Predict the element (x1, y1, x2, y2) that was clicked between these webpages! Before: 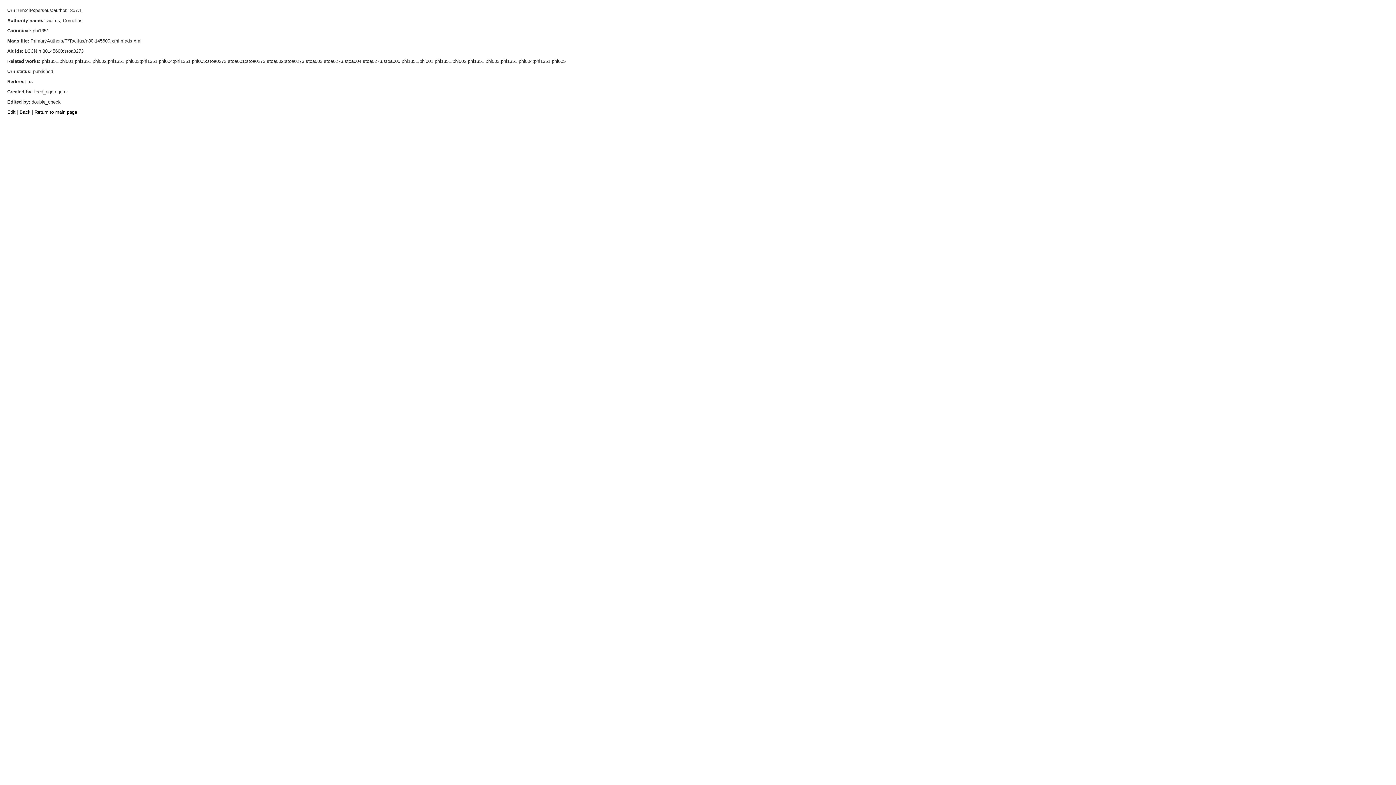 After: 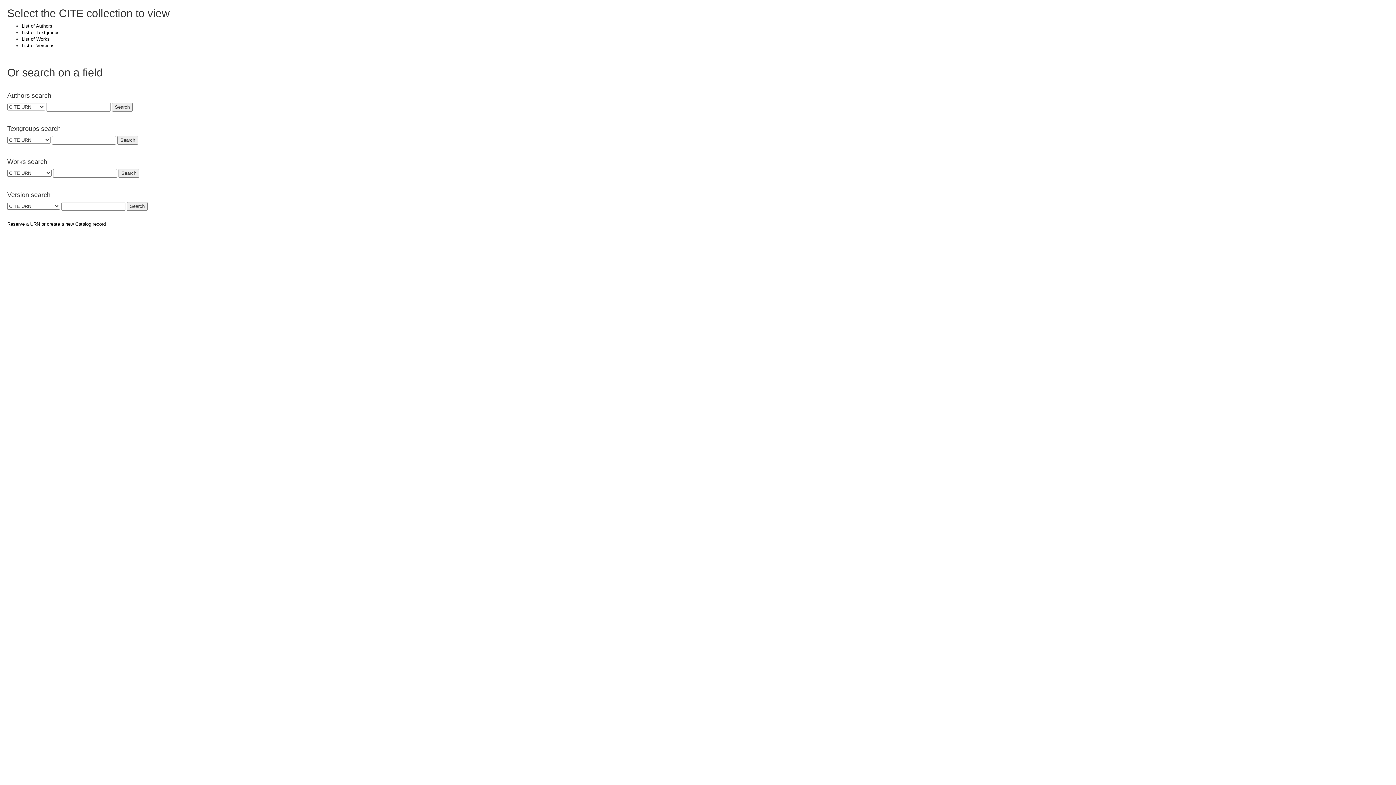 Action: bbox: (34, 109, 77, 114) label: Return to main page